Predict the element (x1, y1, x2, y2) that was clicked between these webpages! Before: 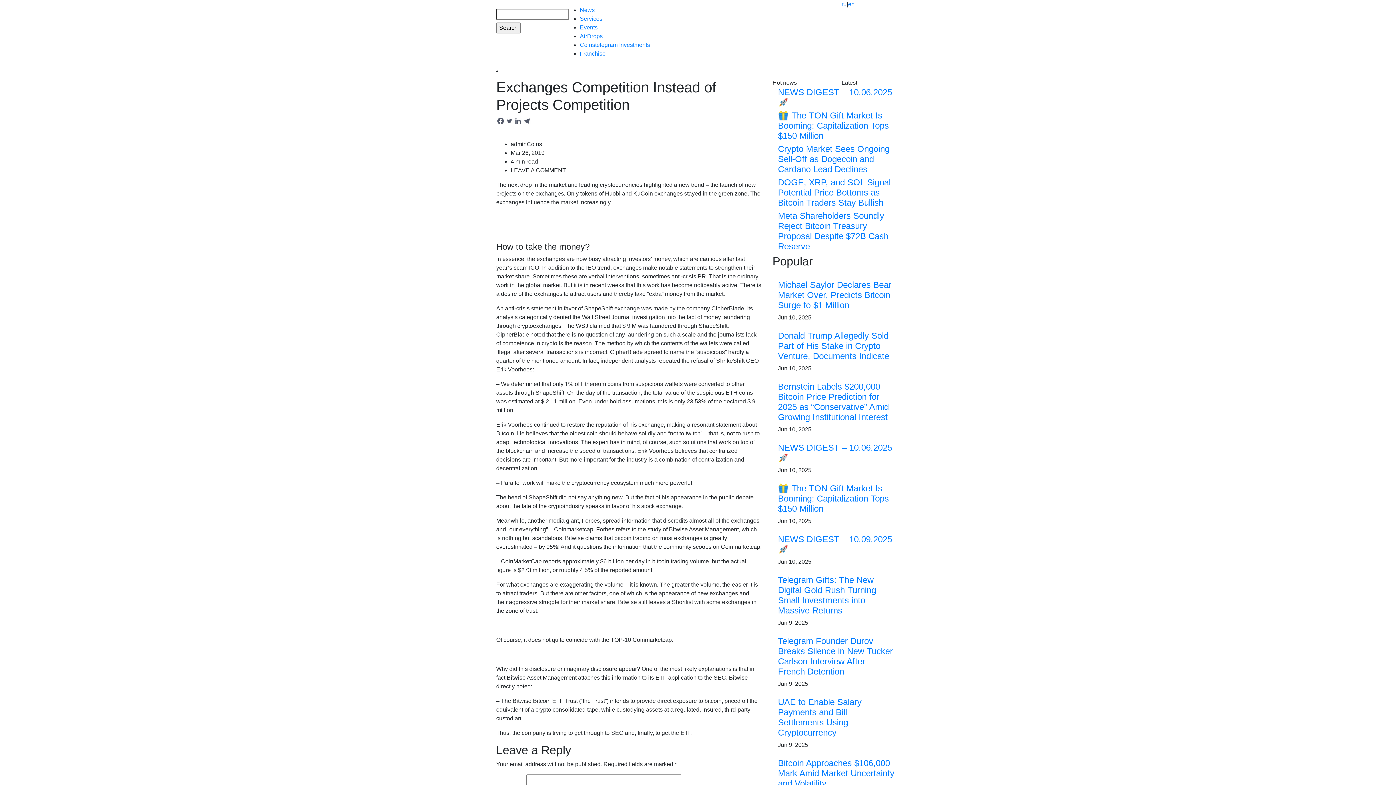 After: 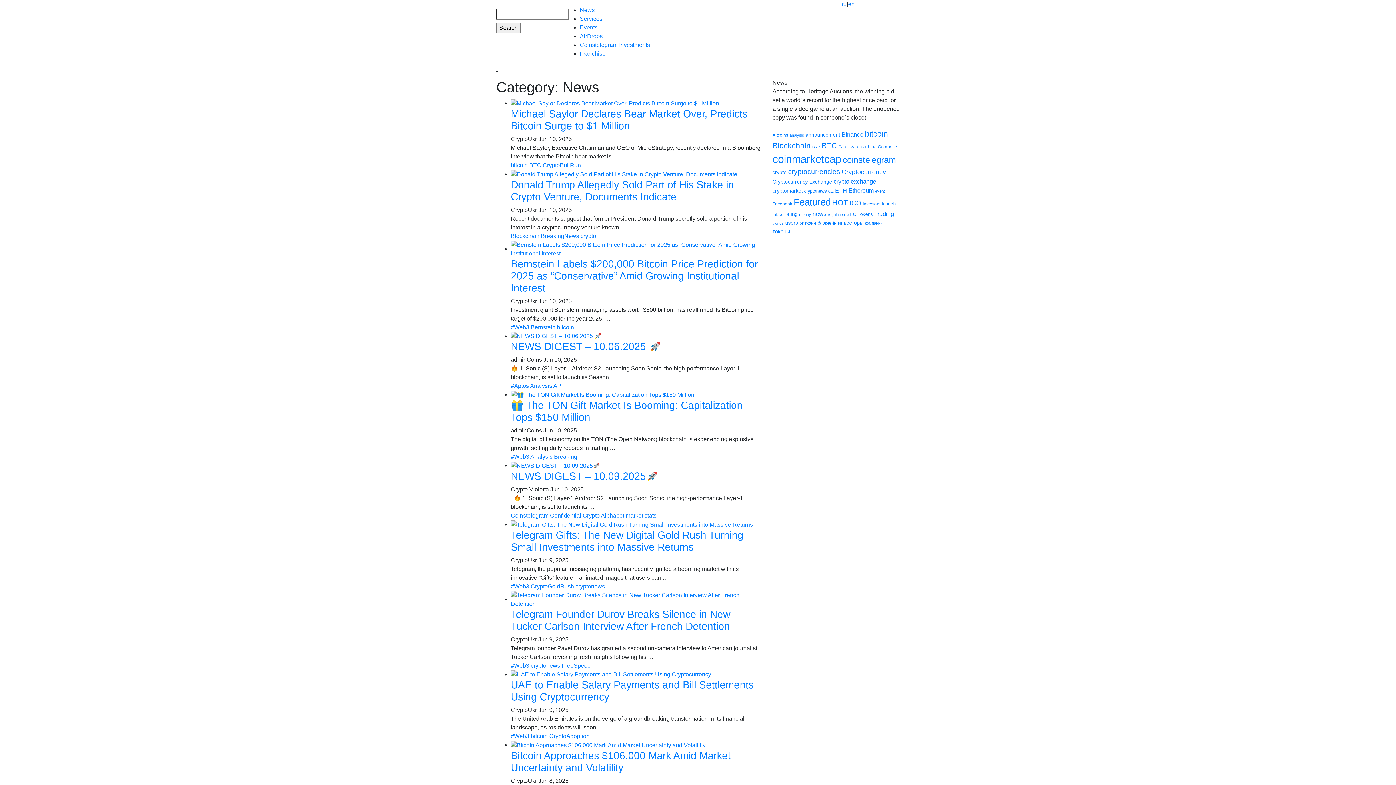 Action: bbox: (580, 6, 594, 13) label: News